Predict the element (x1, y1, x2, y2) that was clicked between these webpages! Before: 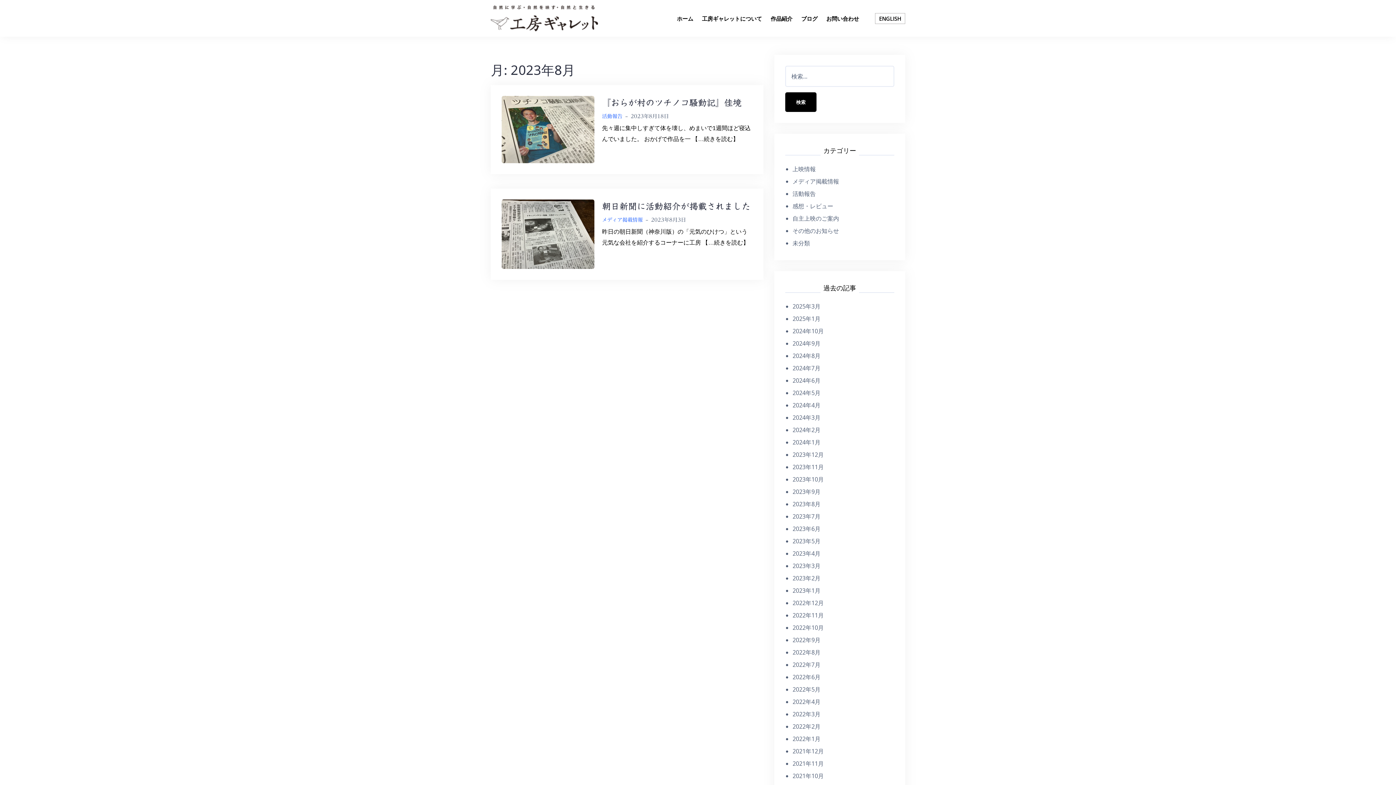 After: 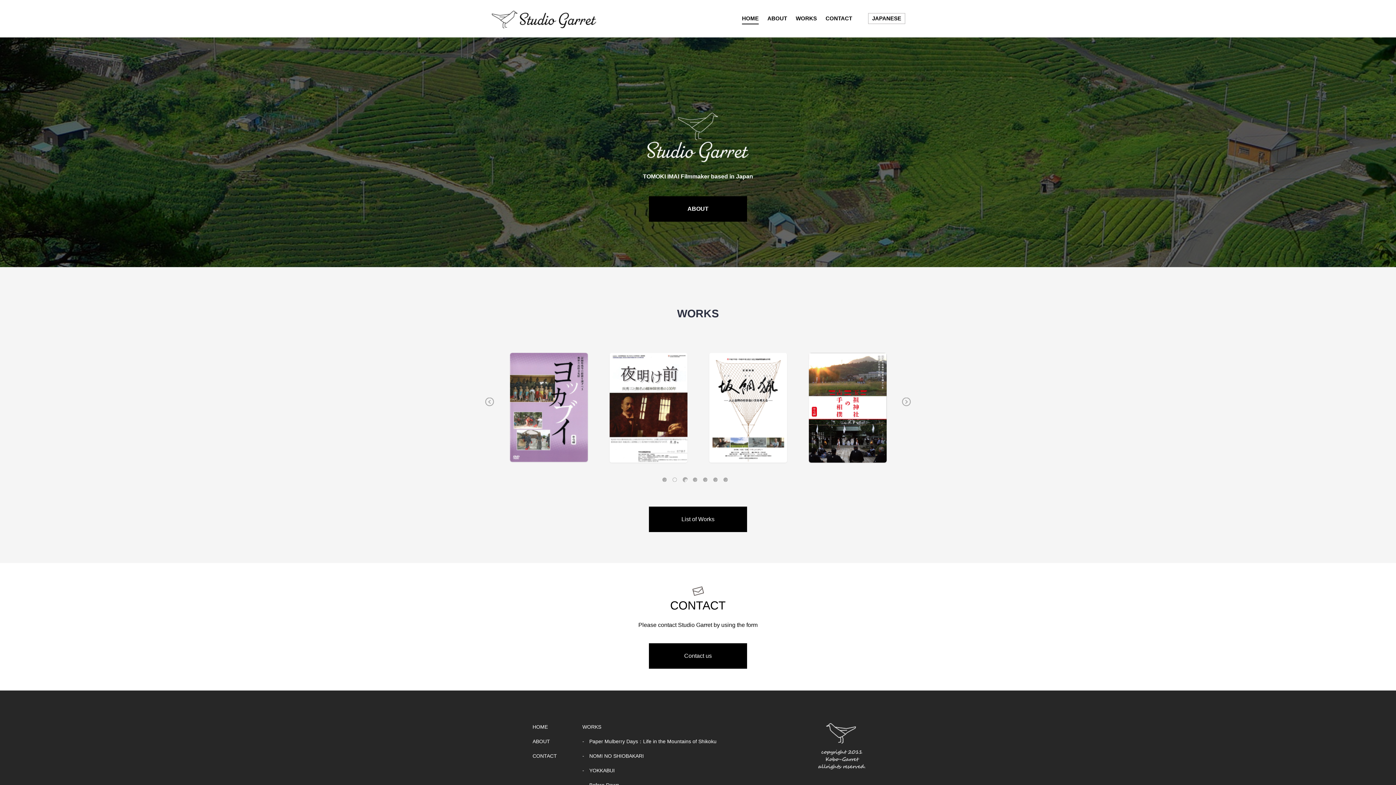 Action: label: ENGLISH bbox: (879, 13, 901, 23)